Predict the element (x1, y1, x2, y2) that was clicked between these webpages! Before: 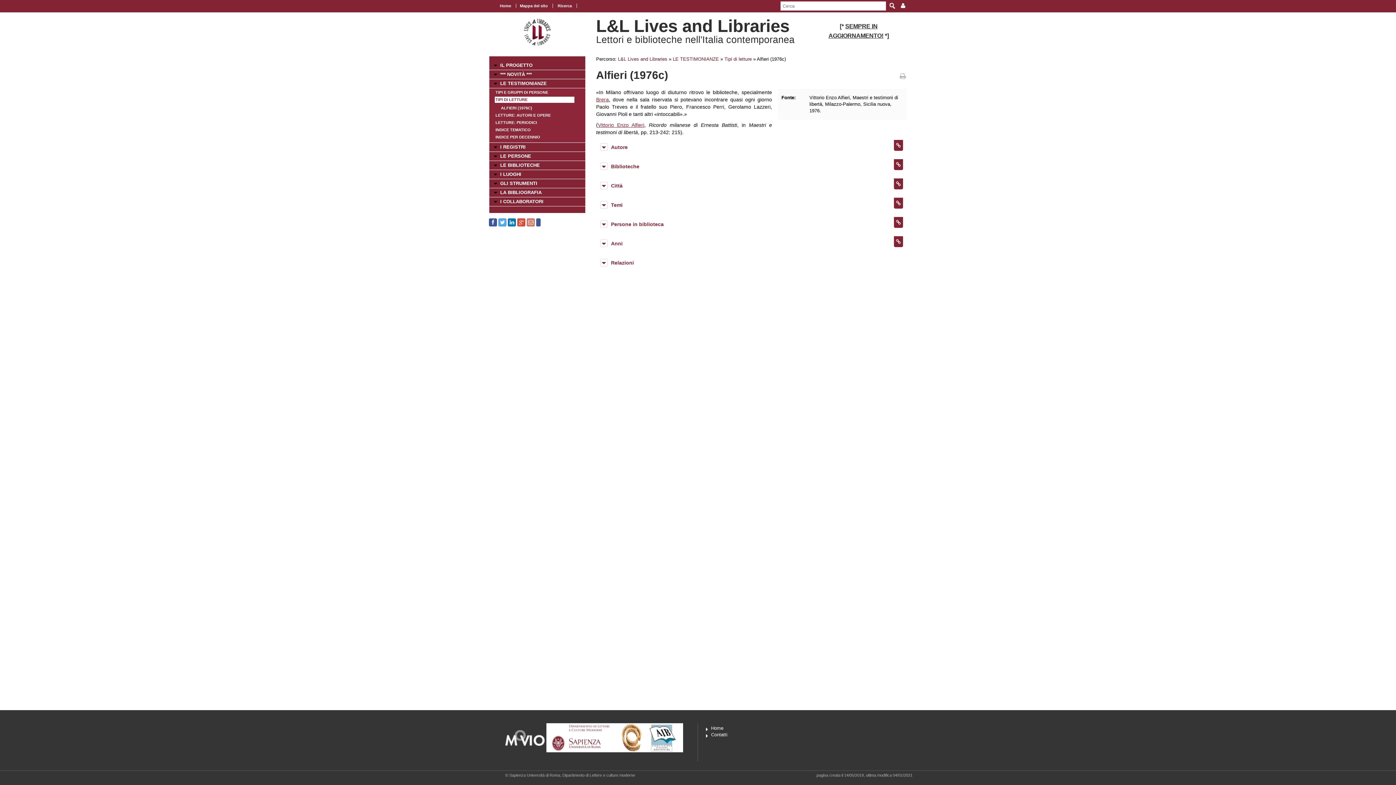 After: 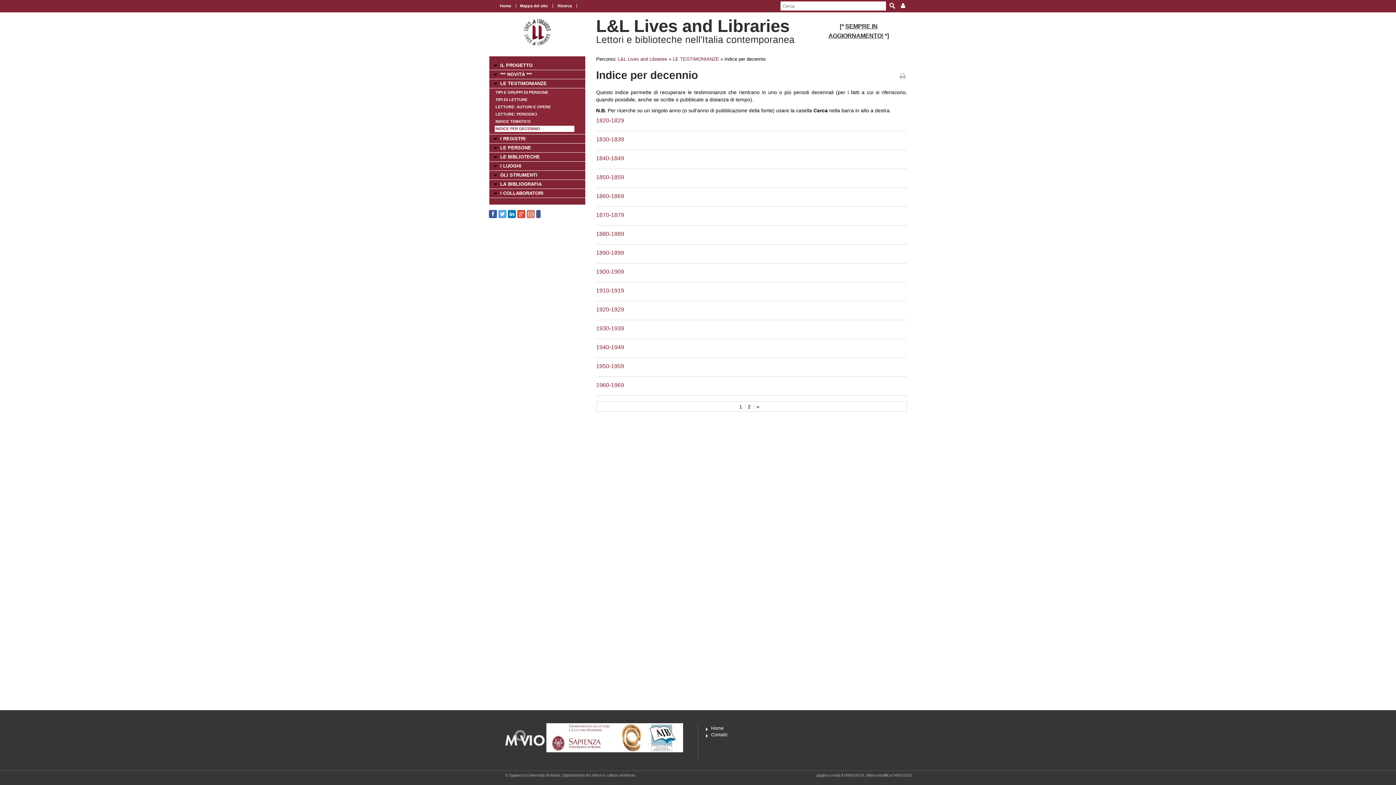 Action: label: INDICE PER DECENNIO bbox: (494, 134, 574, 140)